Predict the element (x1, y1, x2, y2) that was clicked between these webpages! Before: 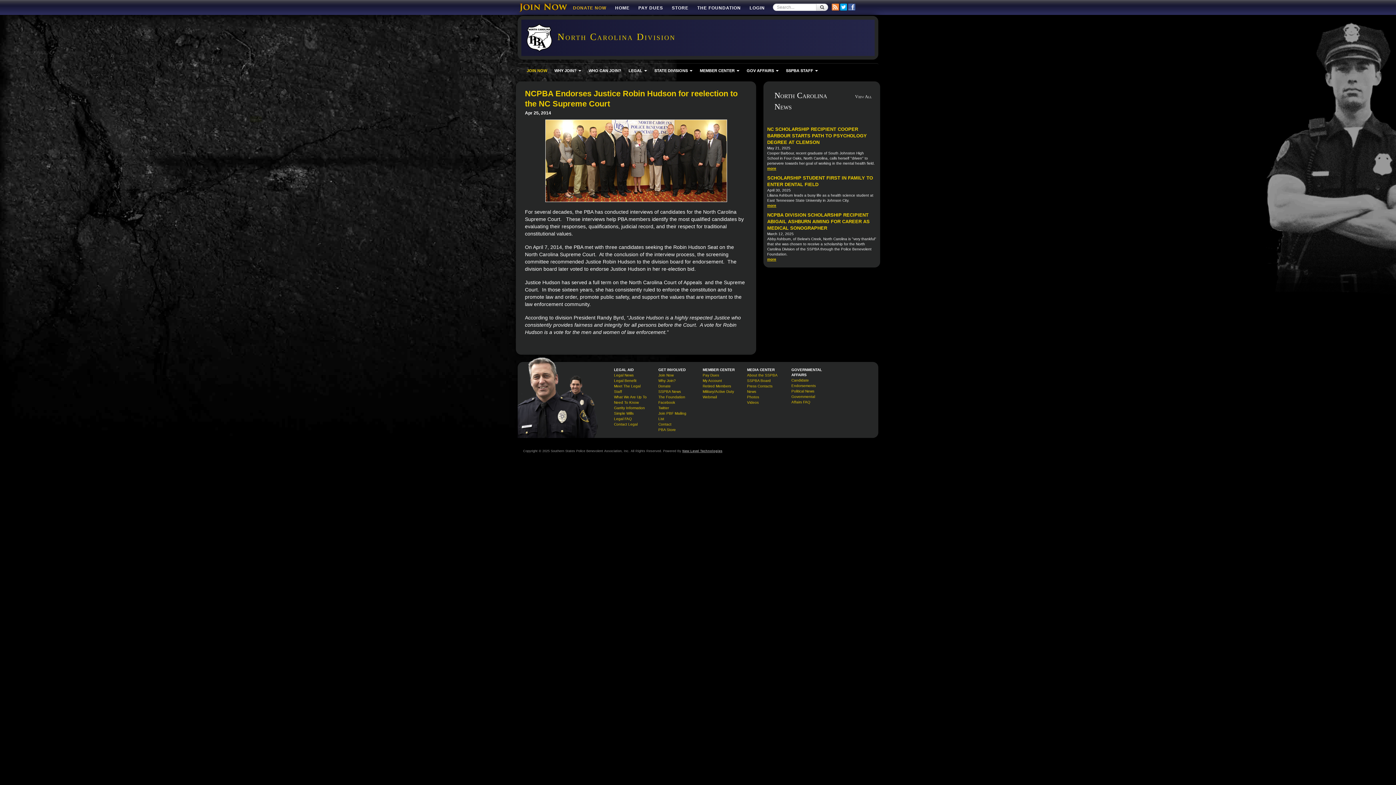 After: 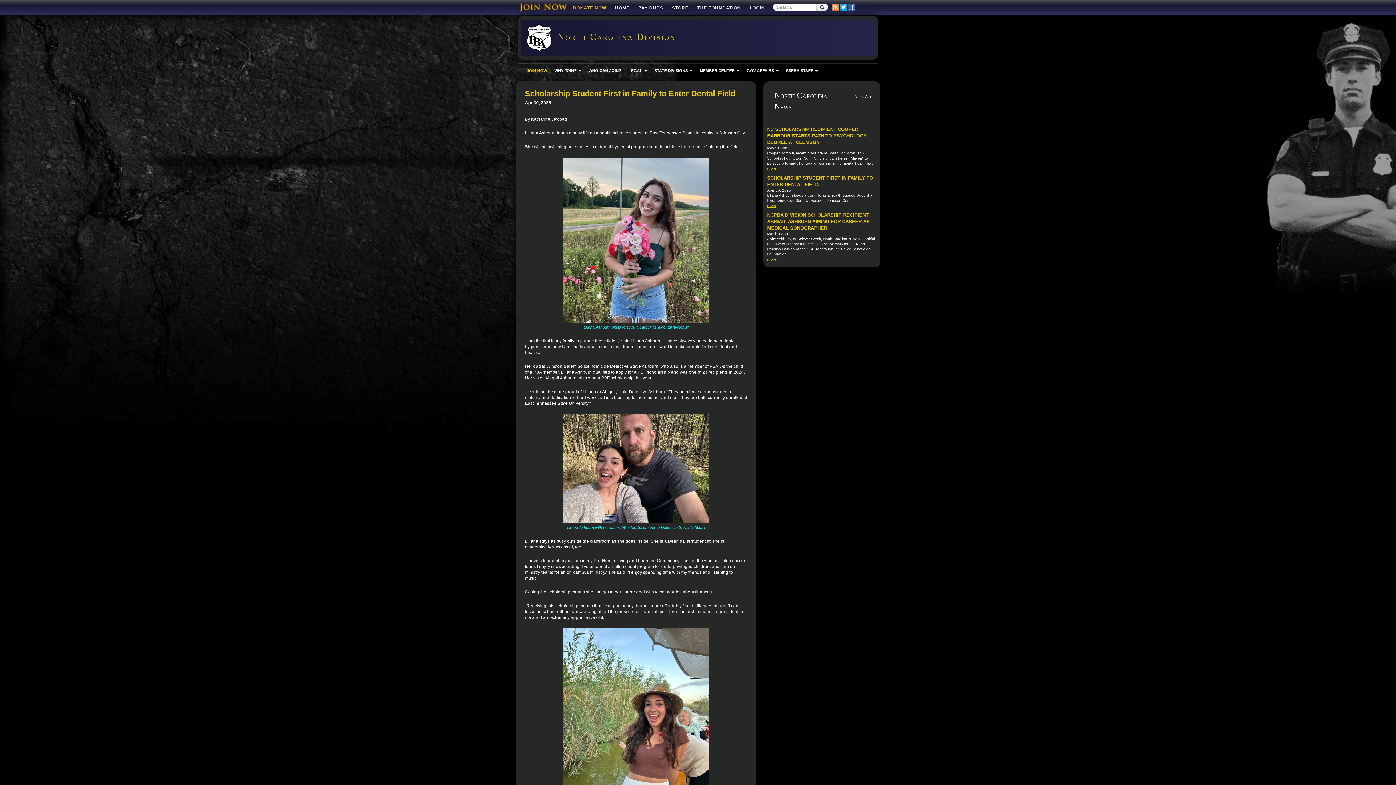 Action: bbox: (767, 203, 803, 208) label: more